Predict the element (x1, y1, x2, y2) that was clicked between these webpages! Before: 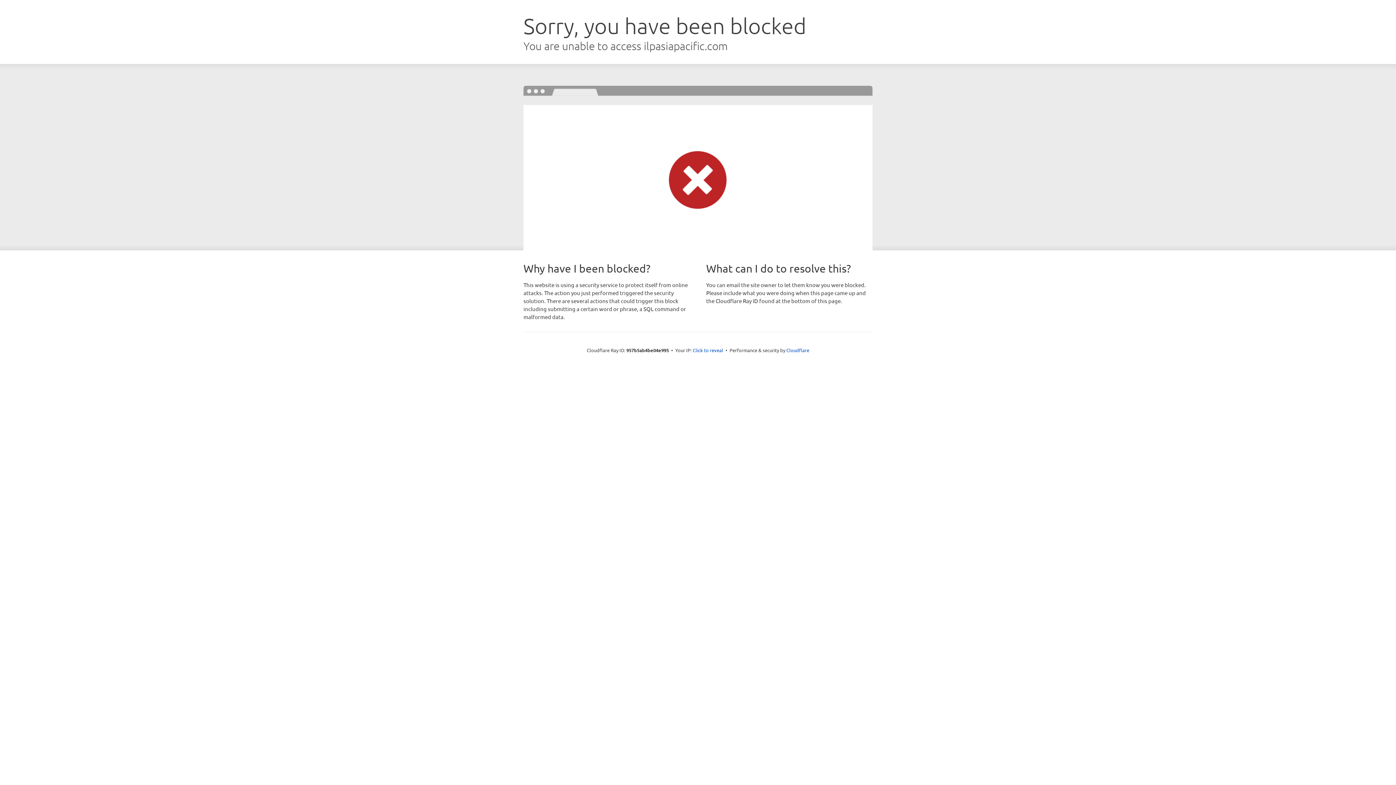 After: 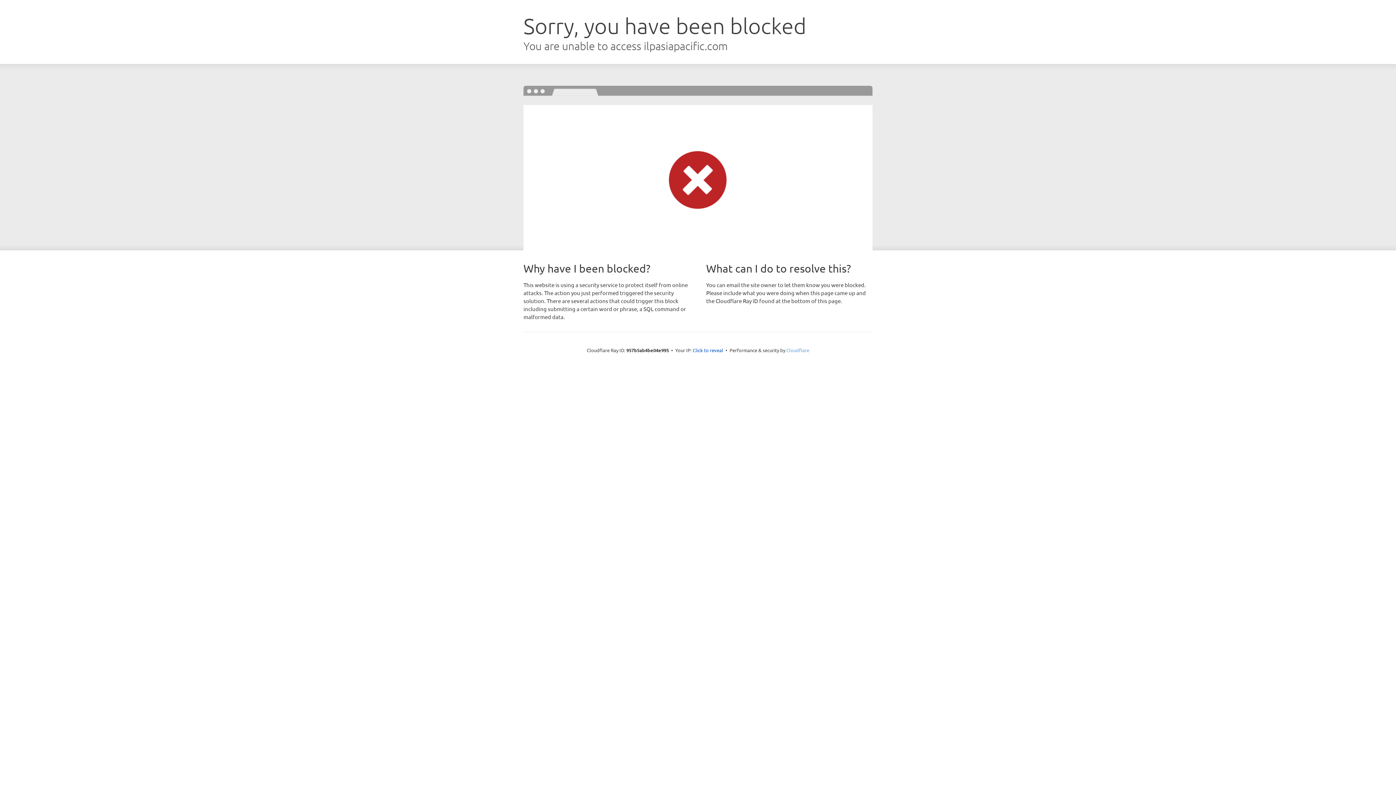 Action: label: Cloudflare bbox: (786, 347, 809, 353)